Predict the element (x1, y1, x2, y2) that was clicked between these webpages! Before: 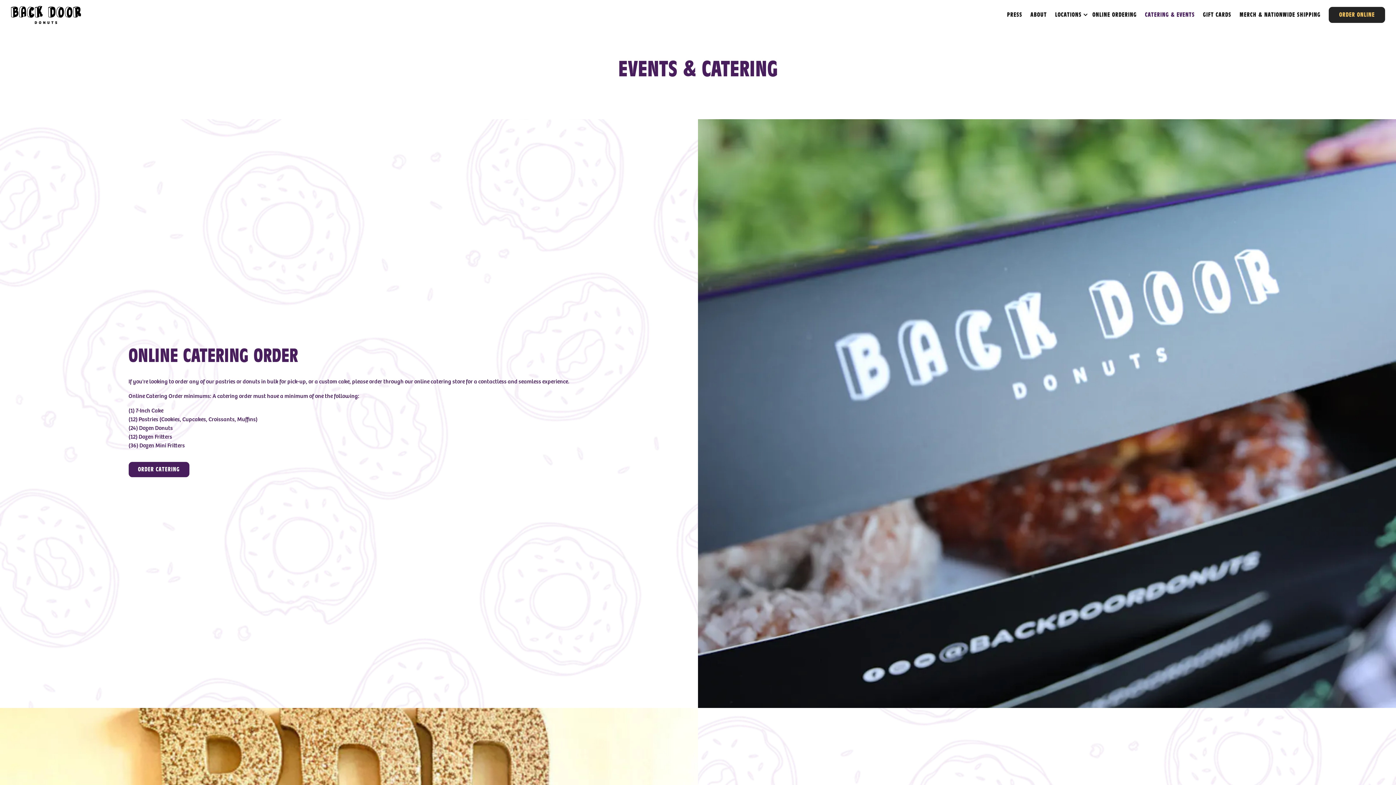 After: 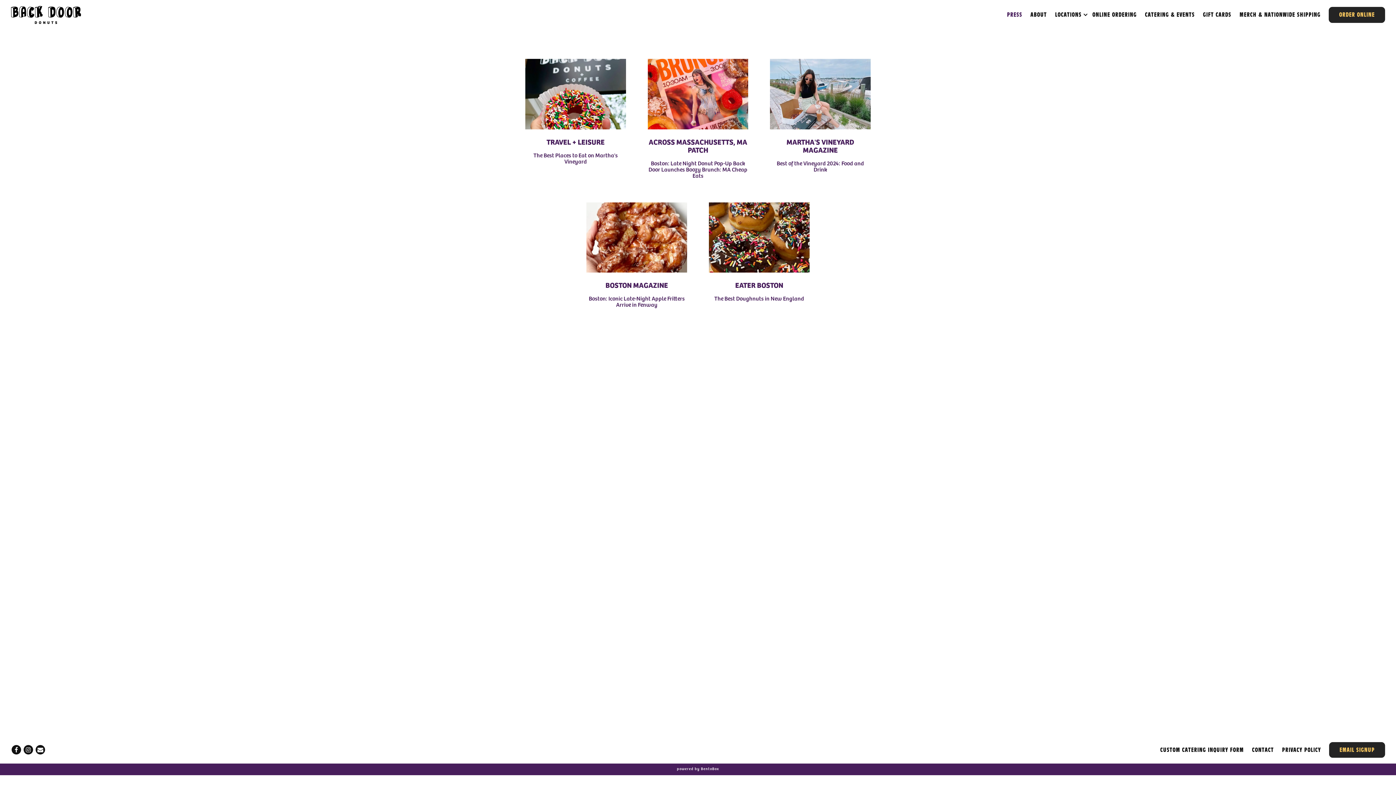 Action: bbox: (1004, 9, 1025, 21) label: Press